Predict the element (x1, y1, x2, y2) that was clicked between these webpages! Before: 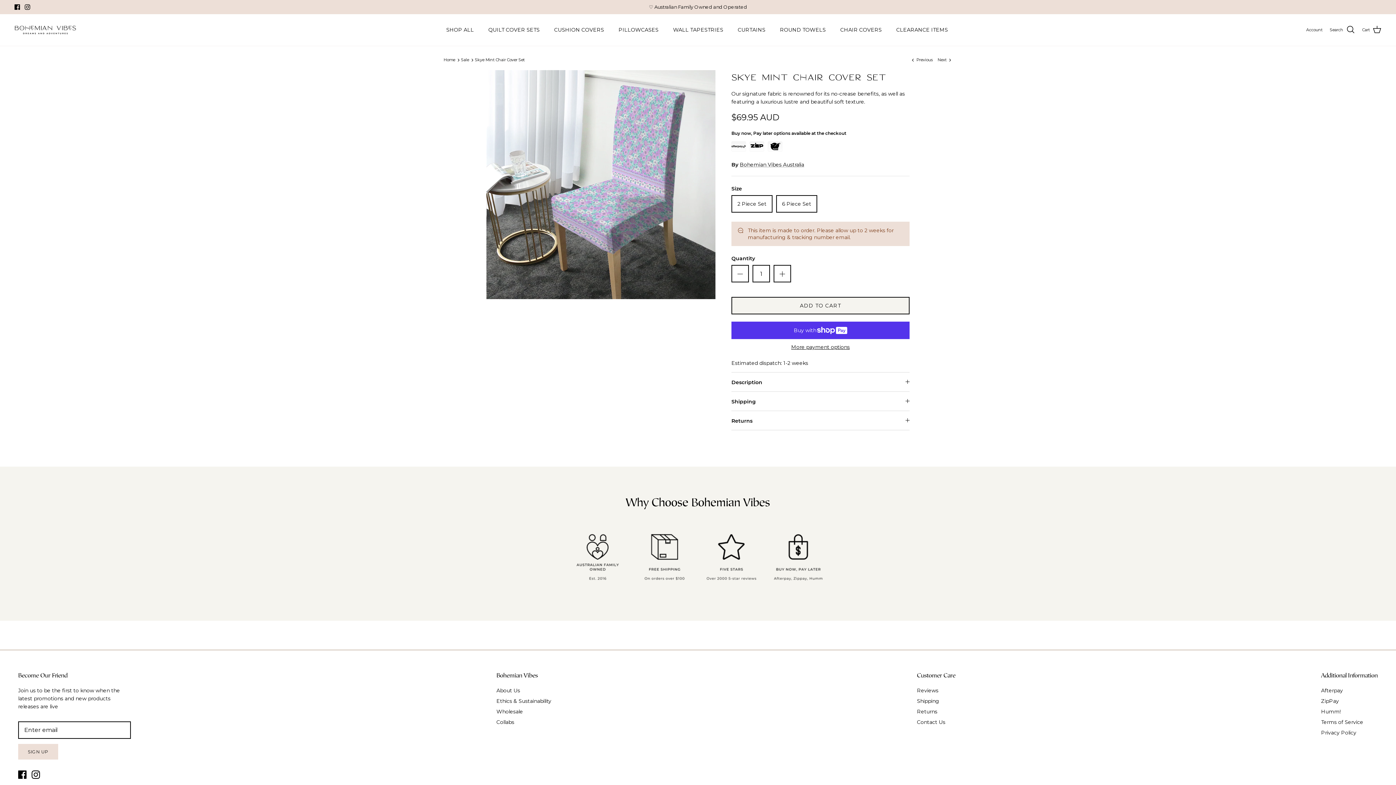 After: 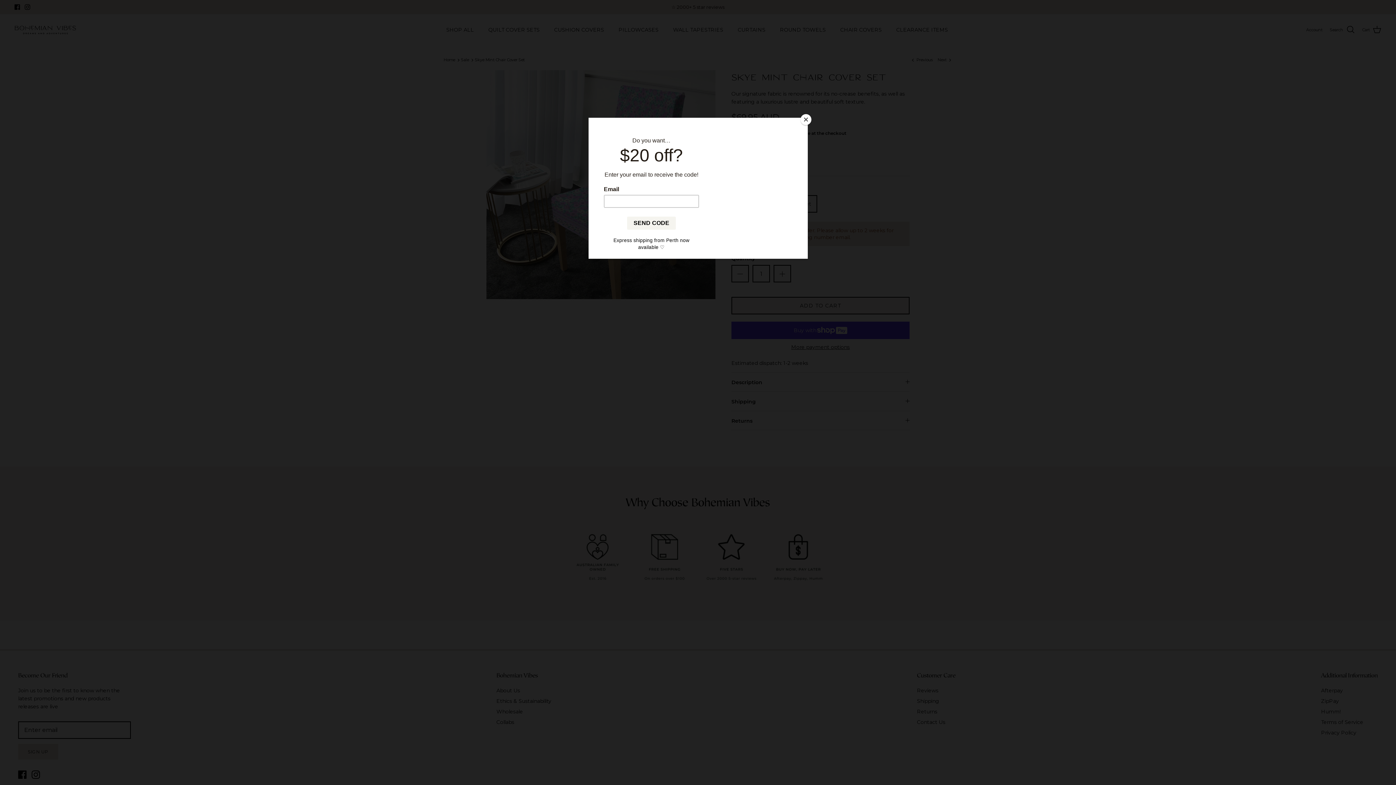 Action: label: Facebook bbox: (14, 4, 20, 9)